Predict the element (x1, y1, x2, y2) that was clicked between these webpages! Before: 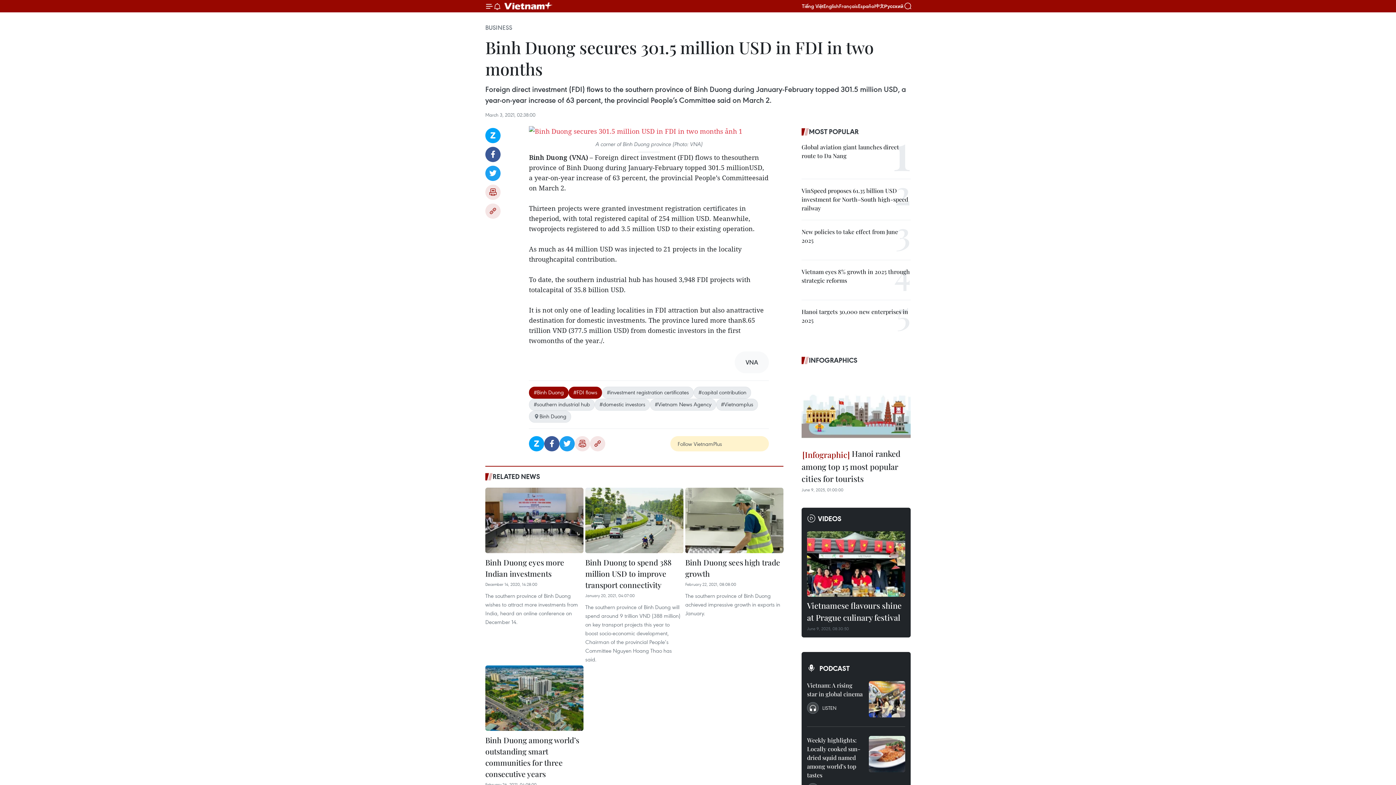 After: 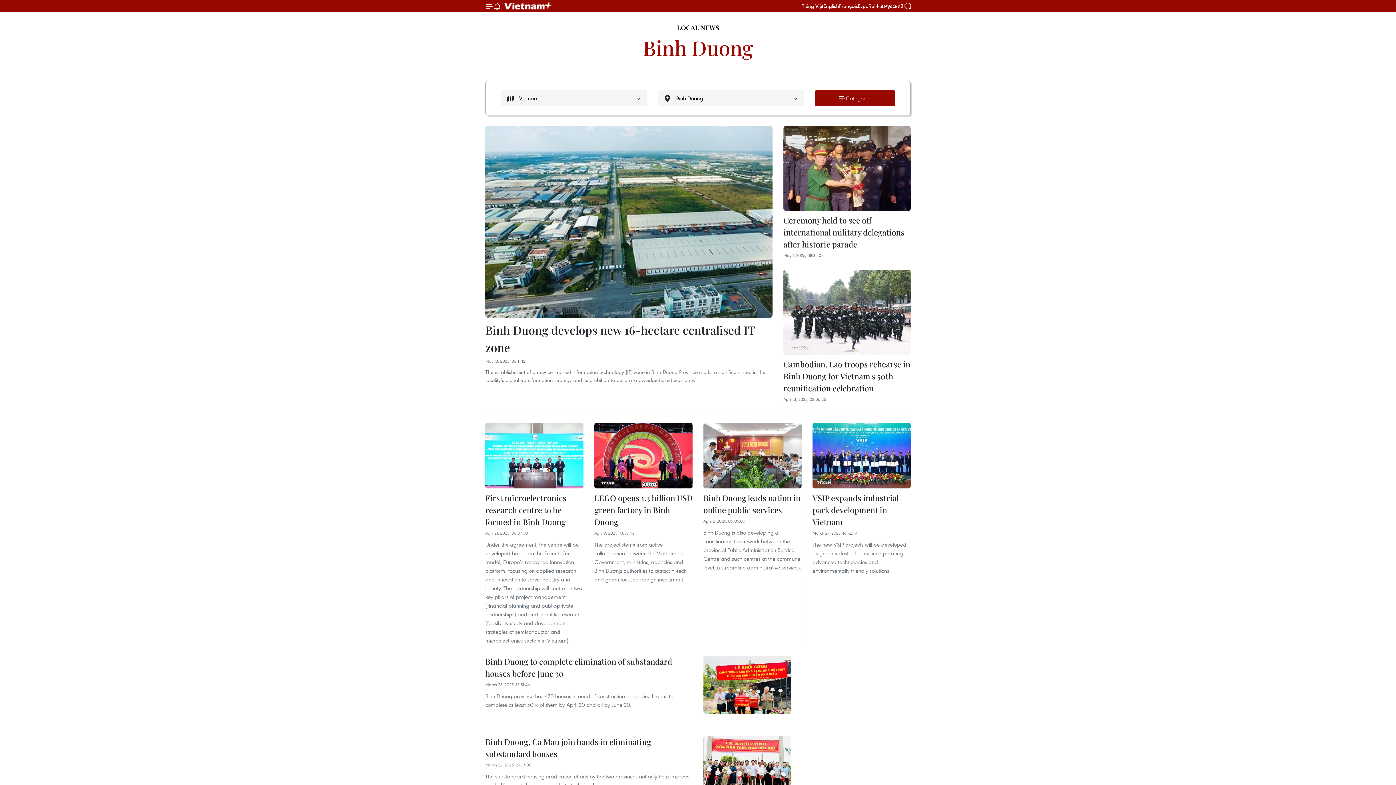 Action: bbox: (529, 410, 571, 422) label: Binh Duong